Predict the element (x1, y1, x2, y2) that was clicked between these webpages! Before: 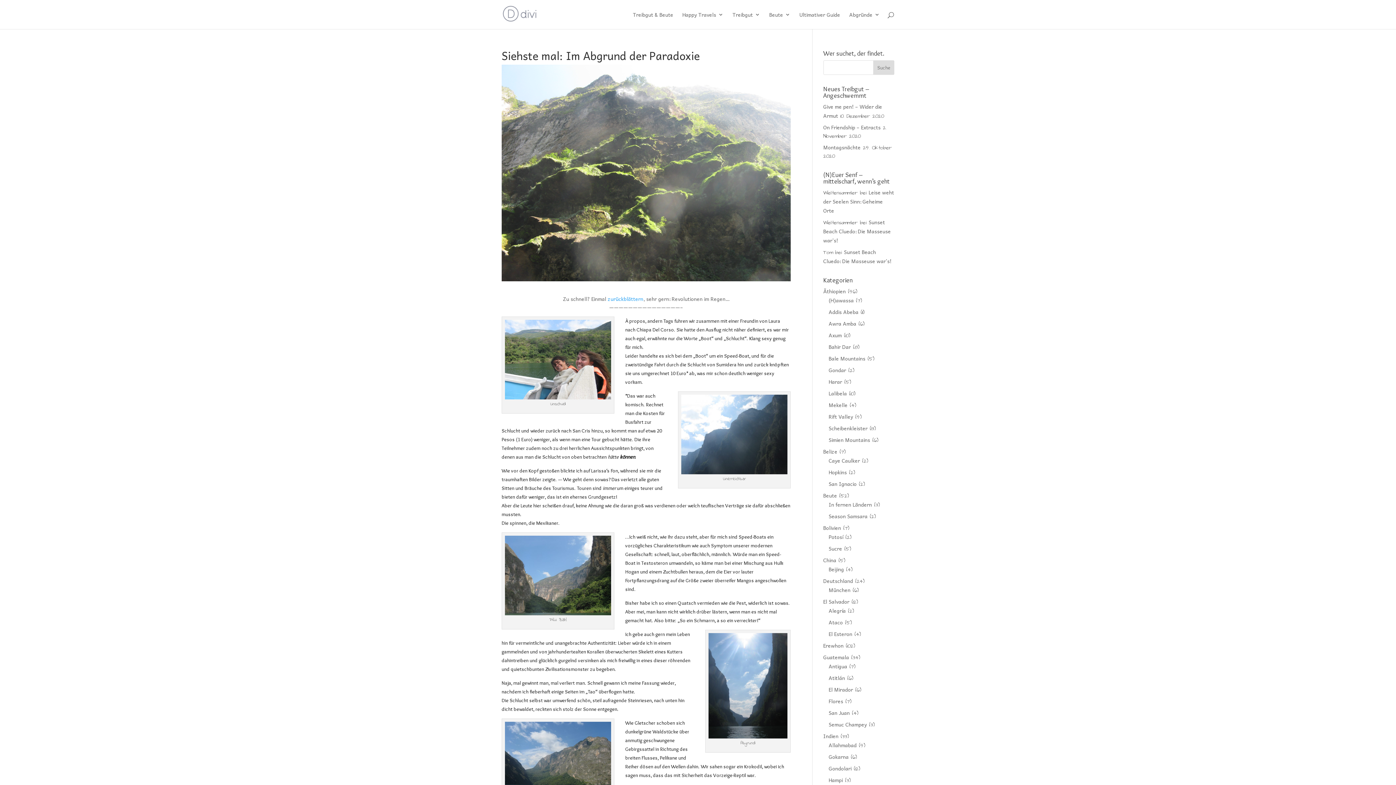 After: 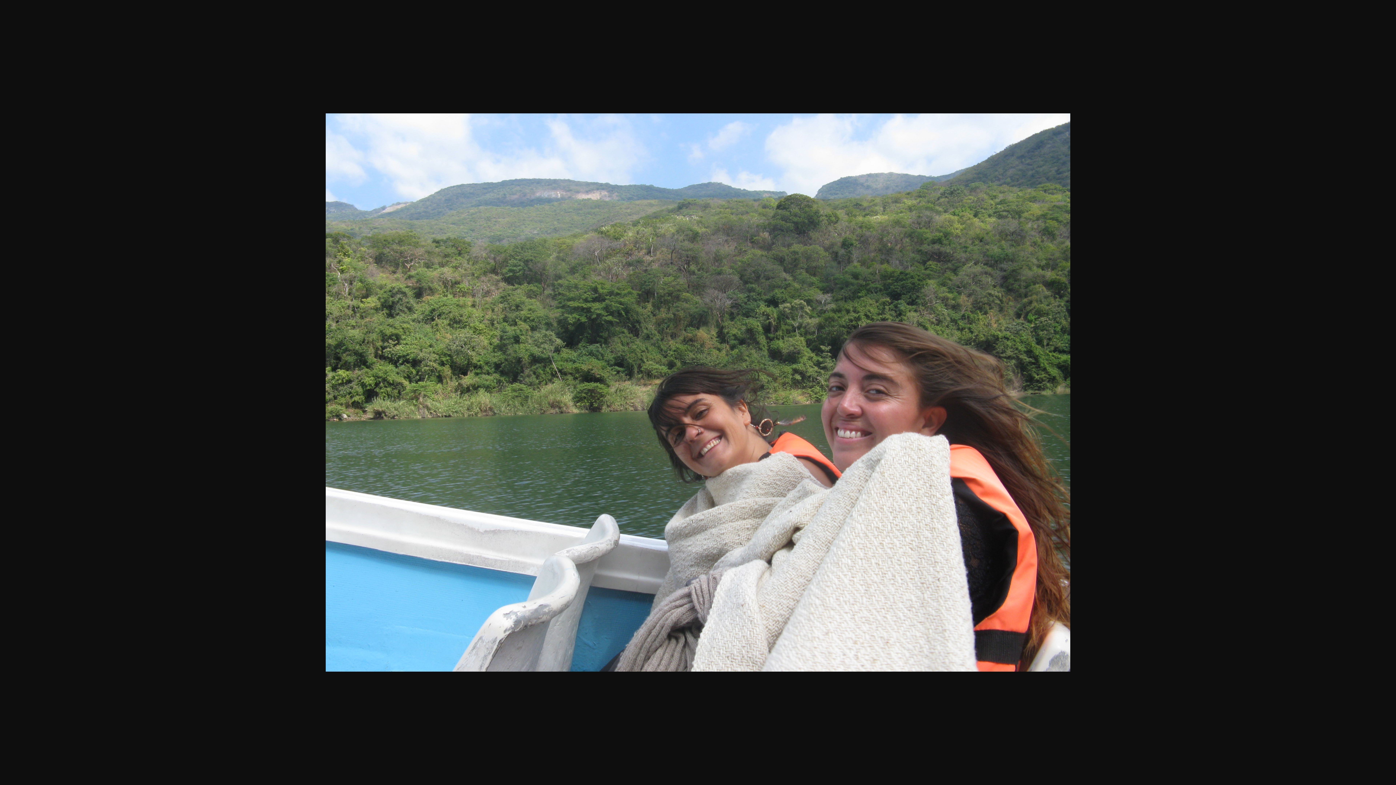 Action: bbox: (505, 391, 611, 399)